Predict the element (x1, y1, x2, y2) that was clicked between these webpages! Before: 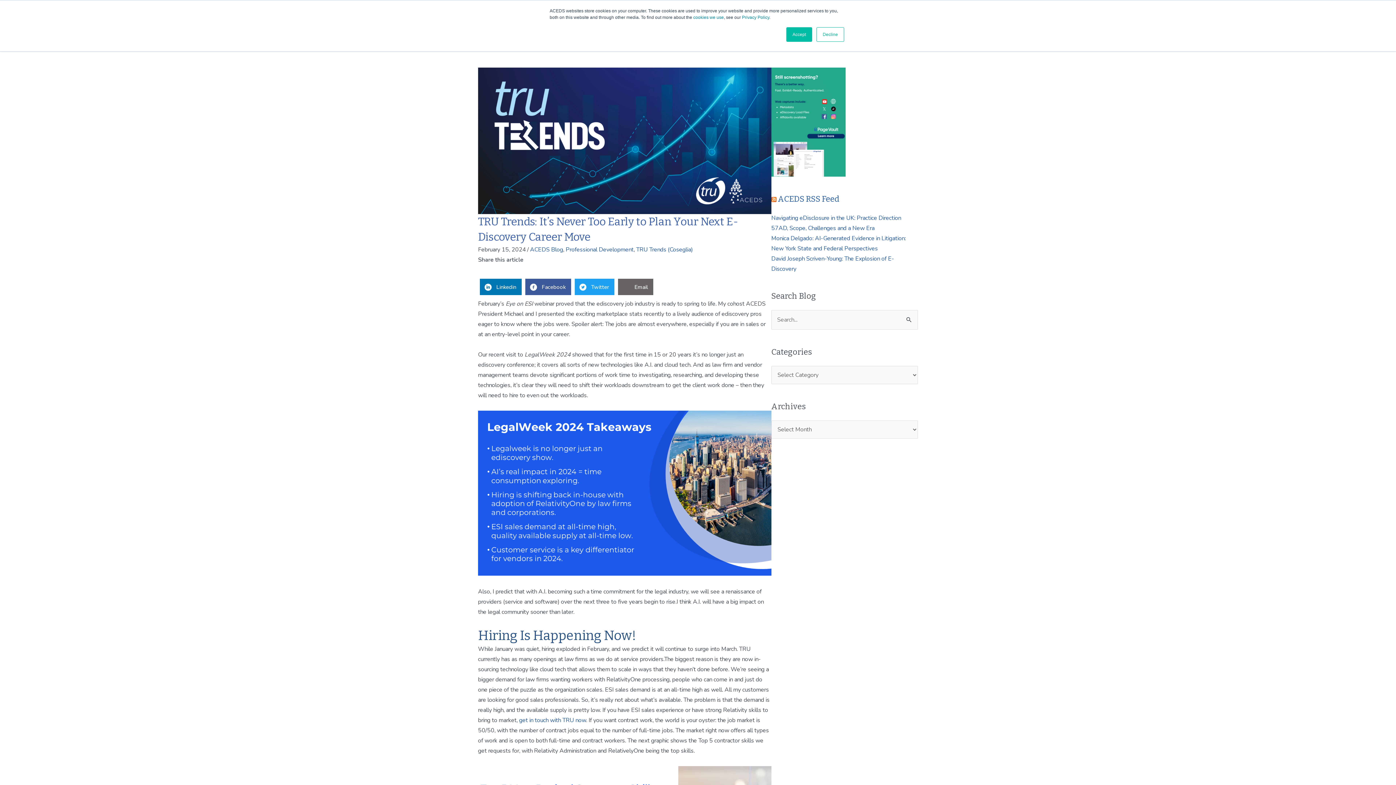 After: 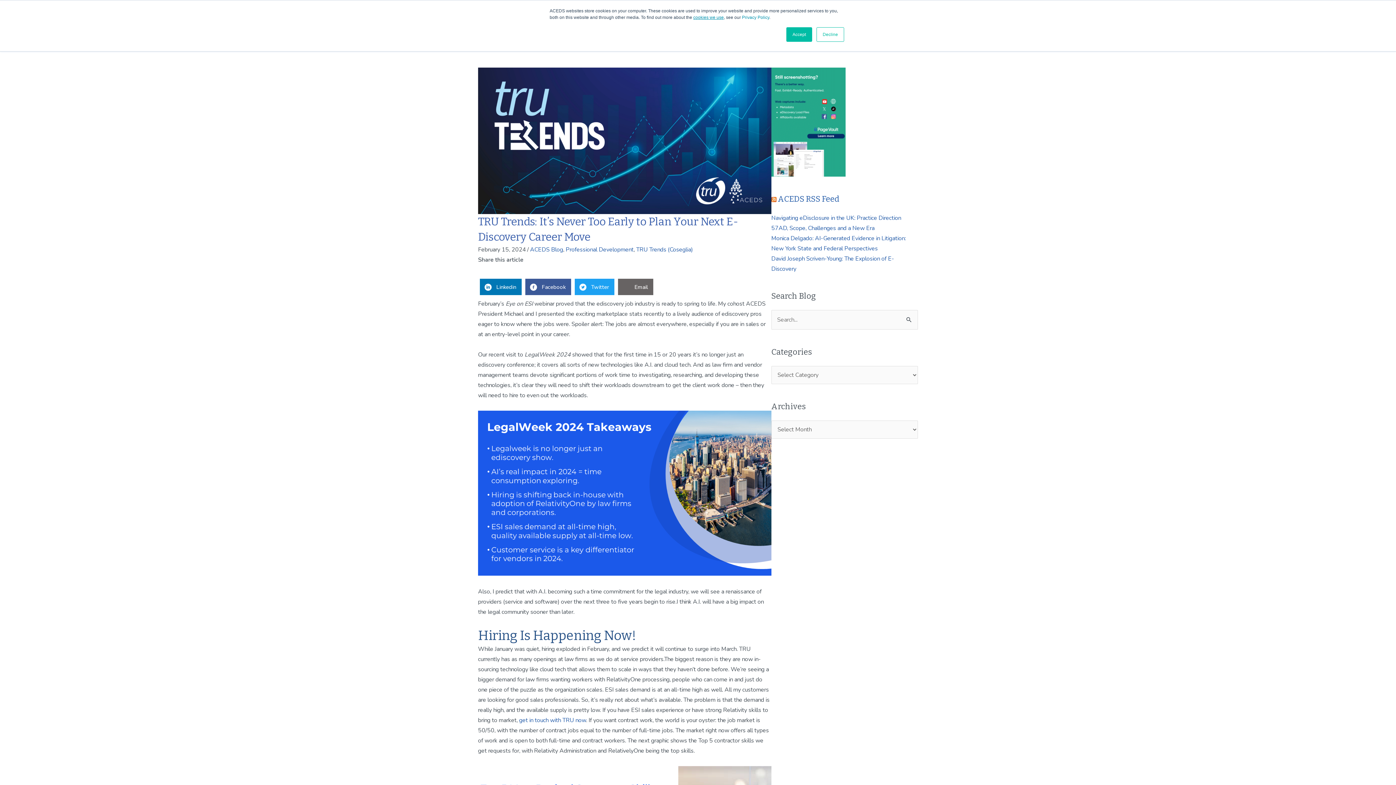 Action: bbox: (693, 14, 724, 20) label: cookies we use